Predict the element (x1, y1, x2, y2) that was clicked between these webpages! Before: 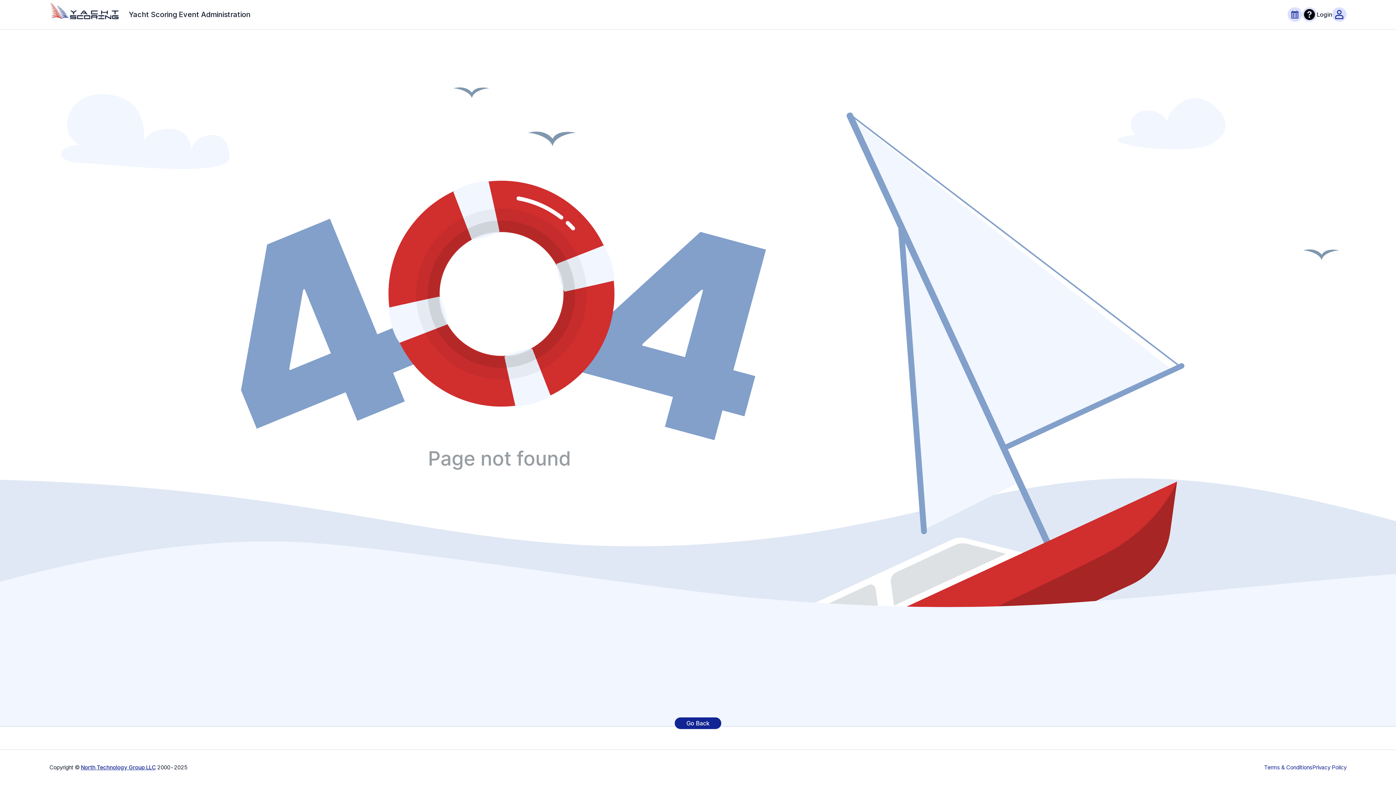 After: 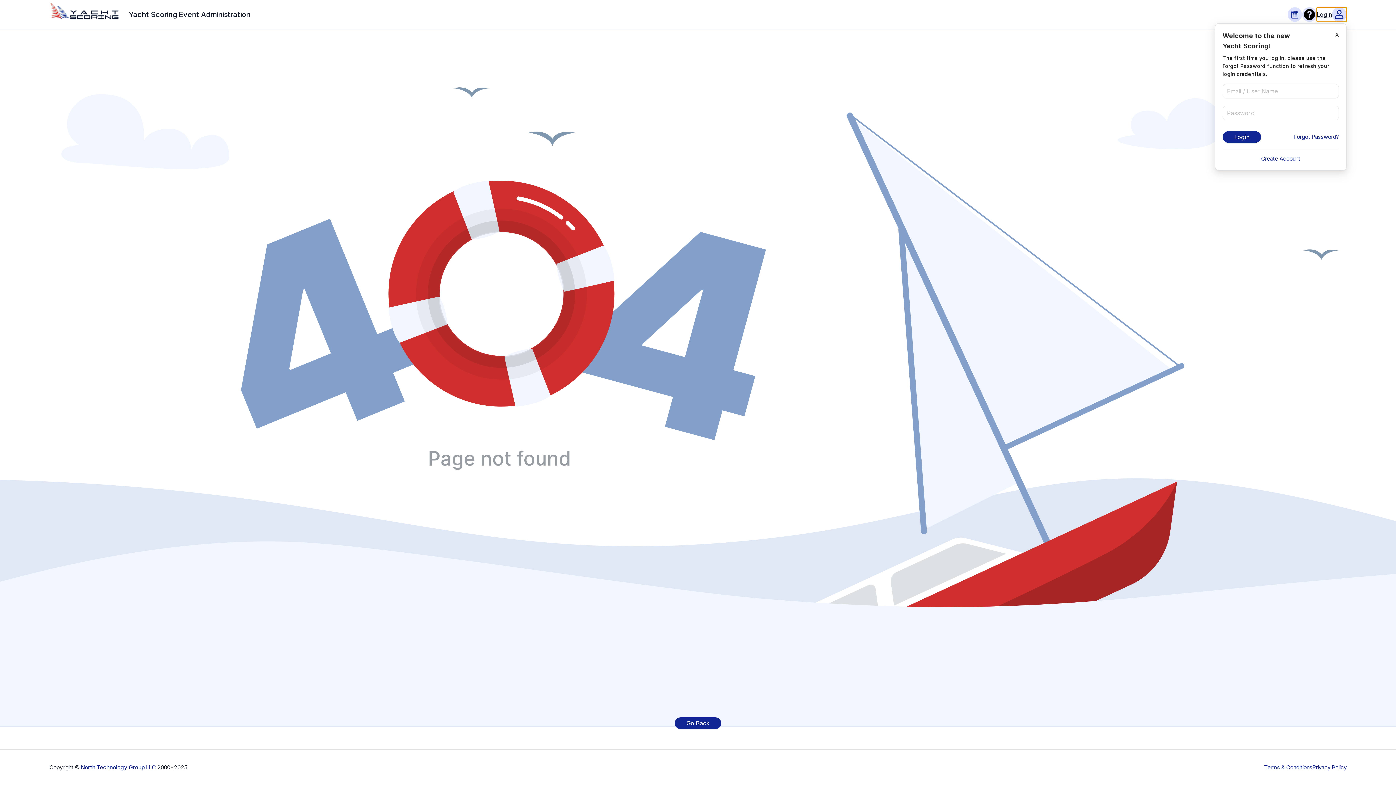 Action: bbox: (1317, 7, 1346, 21) label: Login